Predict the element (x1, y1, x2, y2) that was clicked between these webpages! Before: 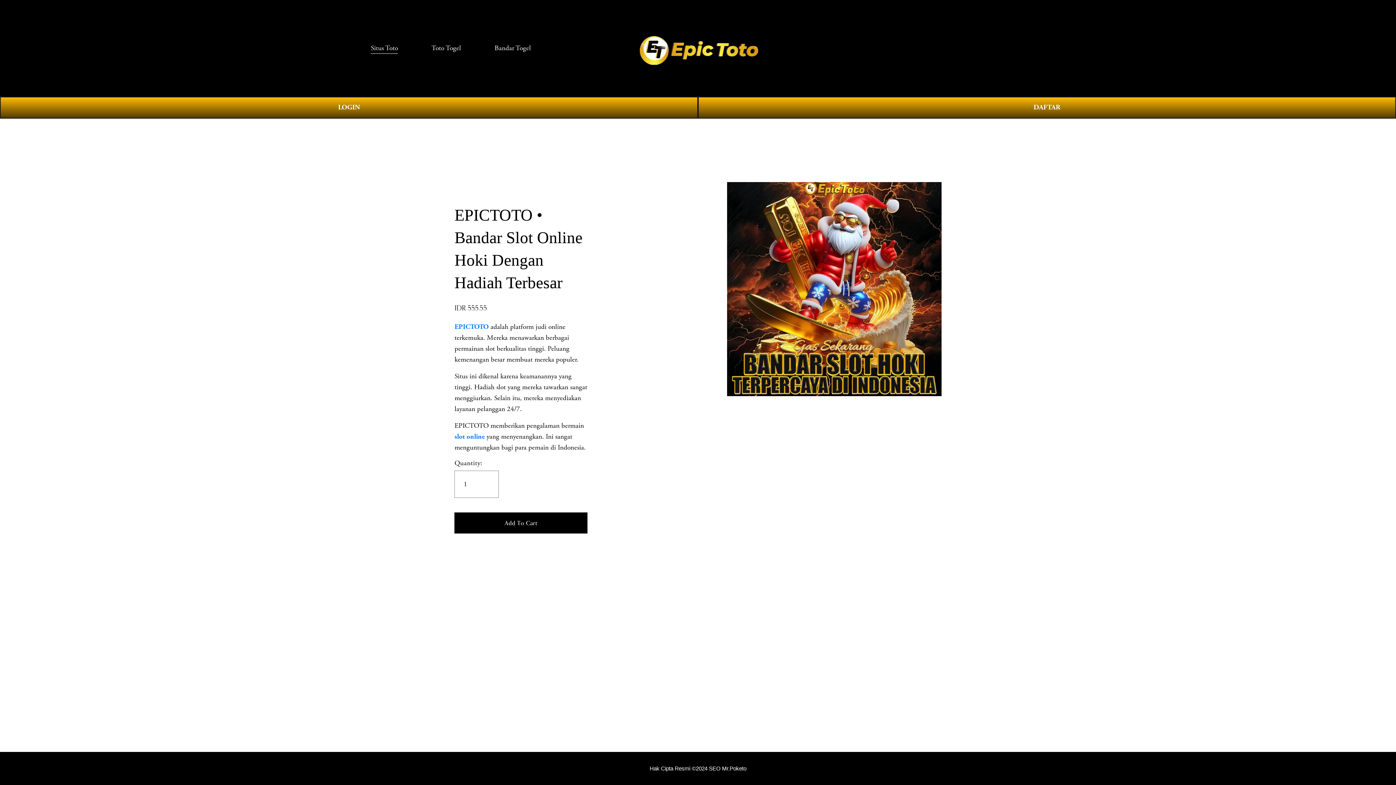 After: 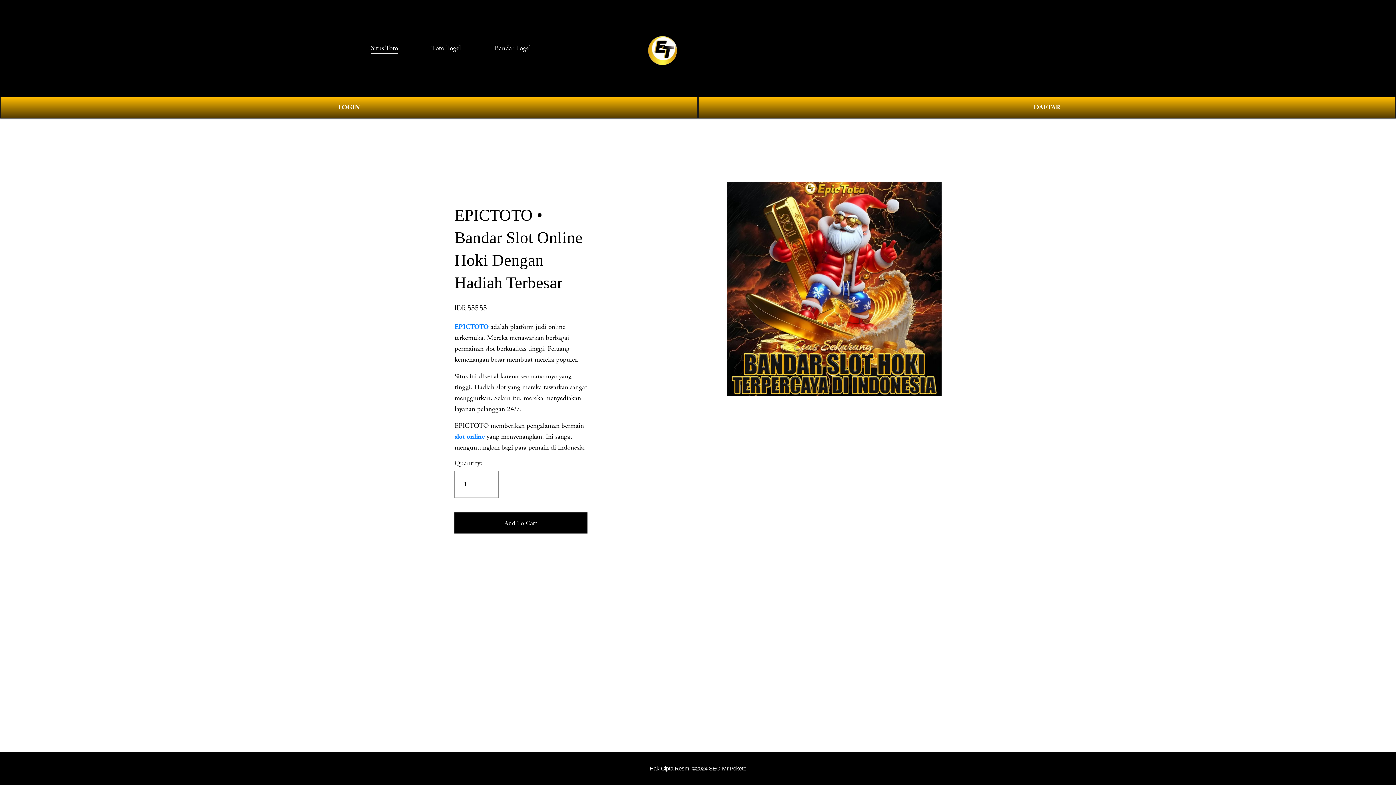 Action: label: 0 bbox: (1011, 43, 1025, 52)